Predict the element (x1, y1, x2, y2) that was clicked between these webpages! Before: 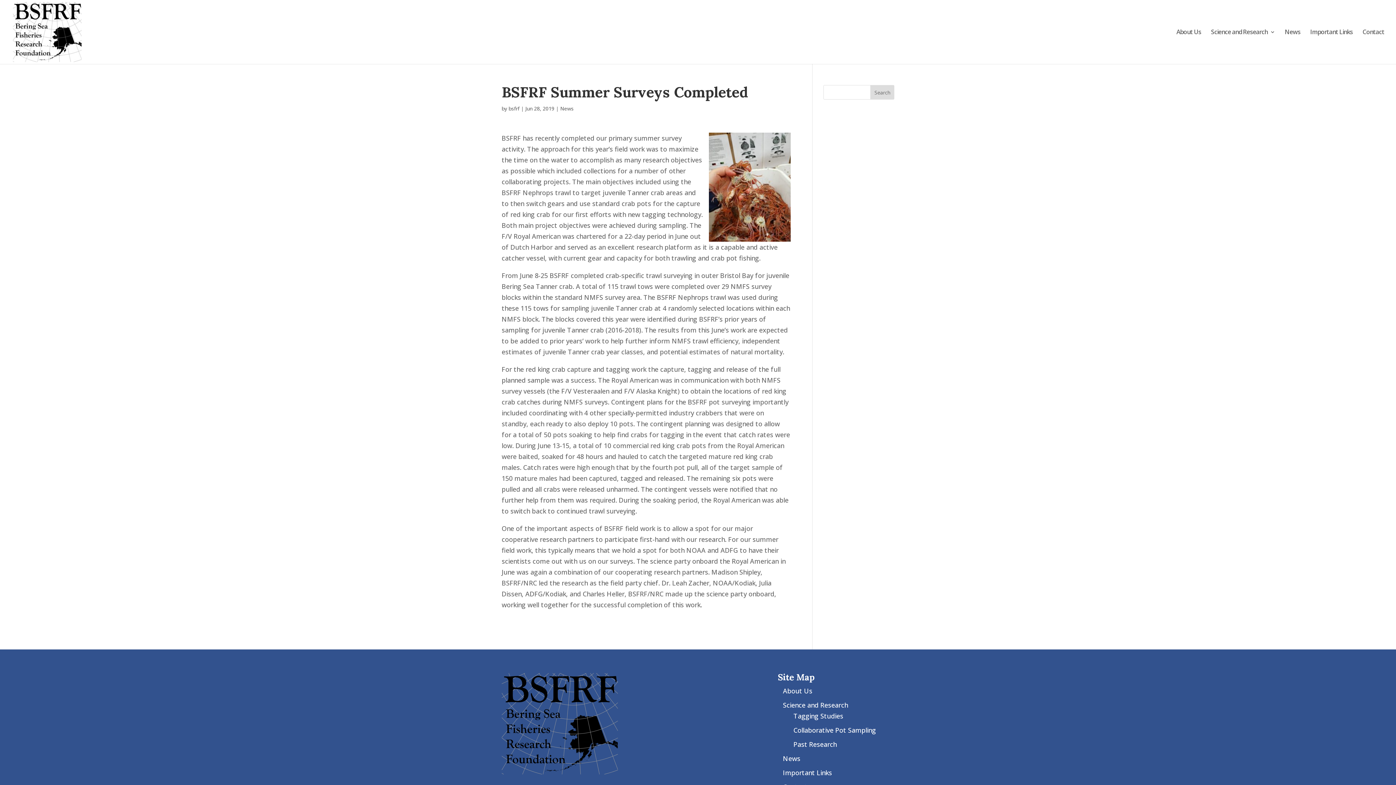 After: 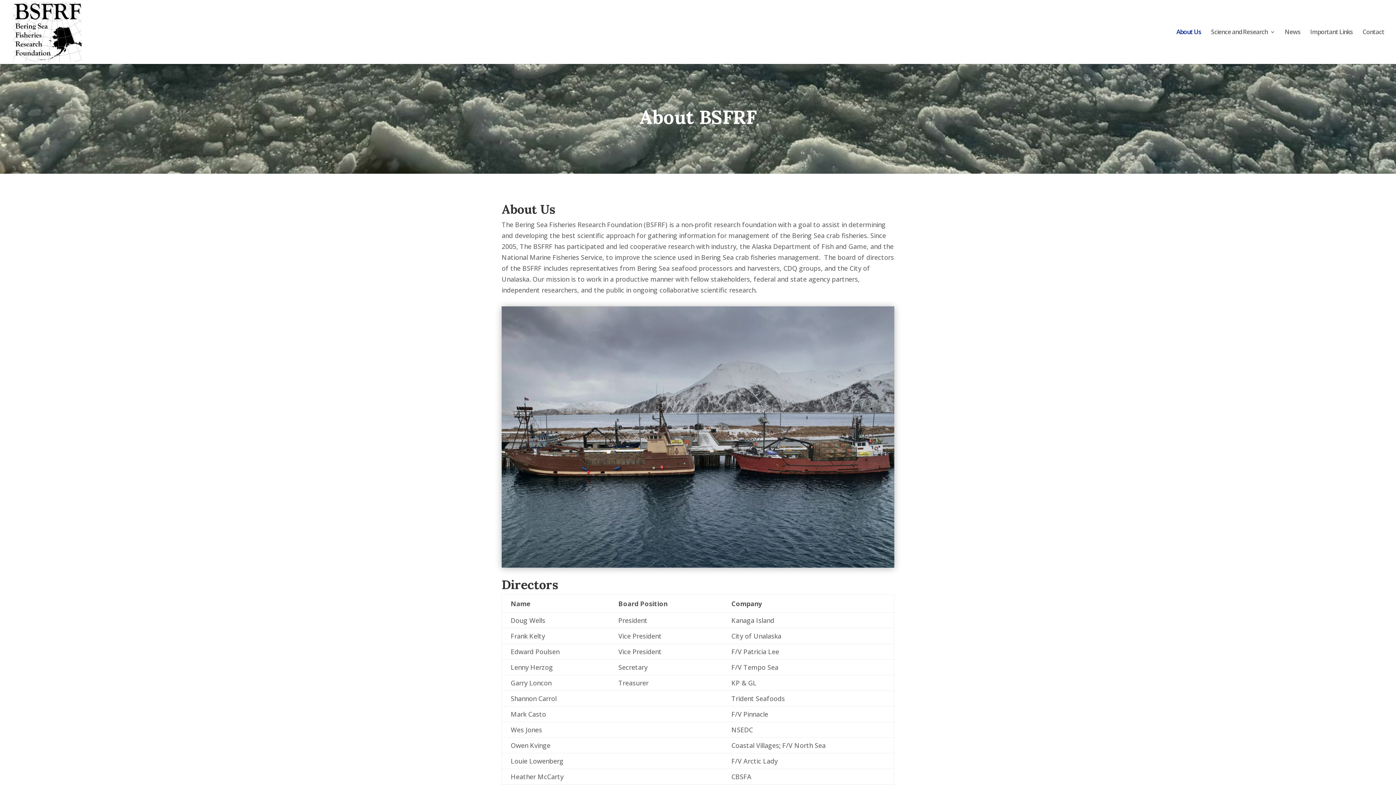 Action: label: About Us bbox: (1176, 29, 1201, 64)